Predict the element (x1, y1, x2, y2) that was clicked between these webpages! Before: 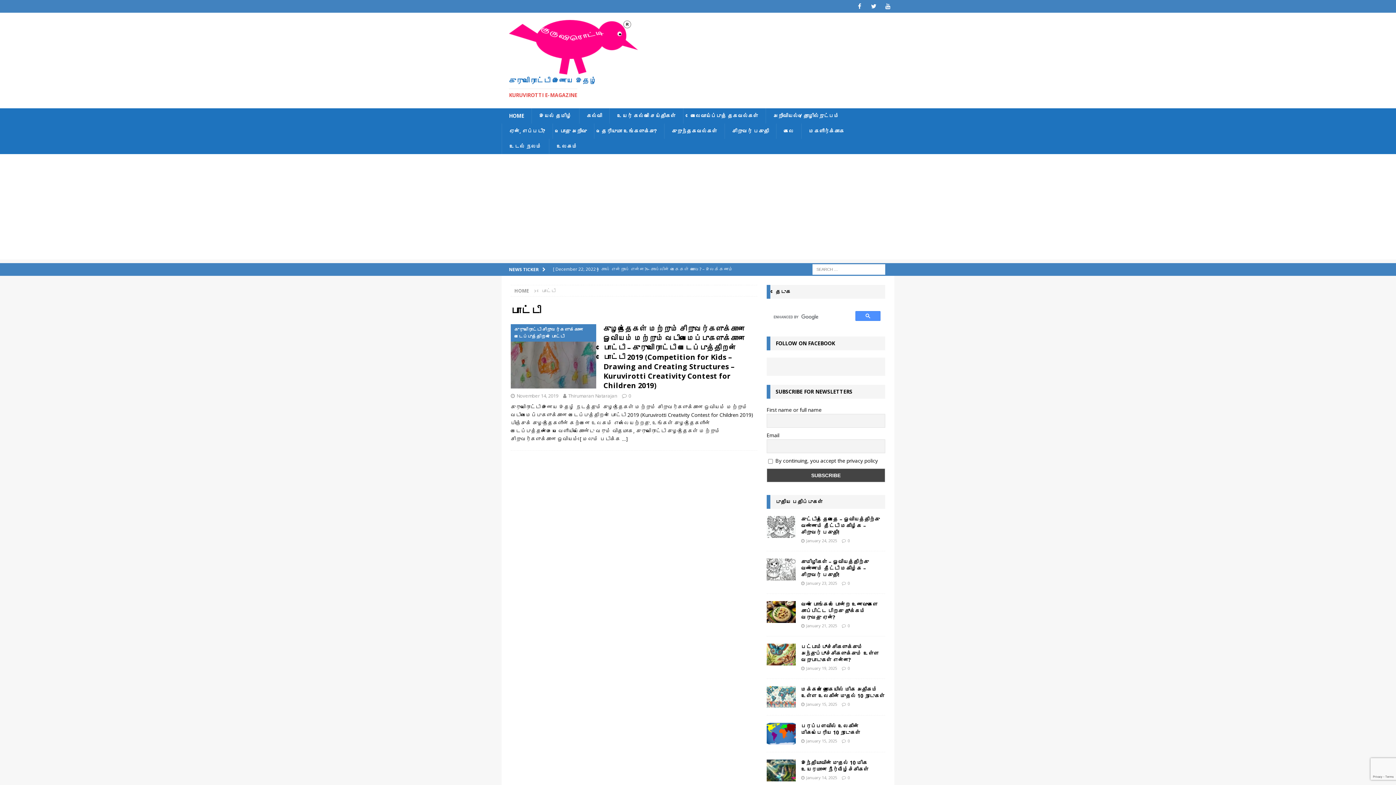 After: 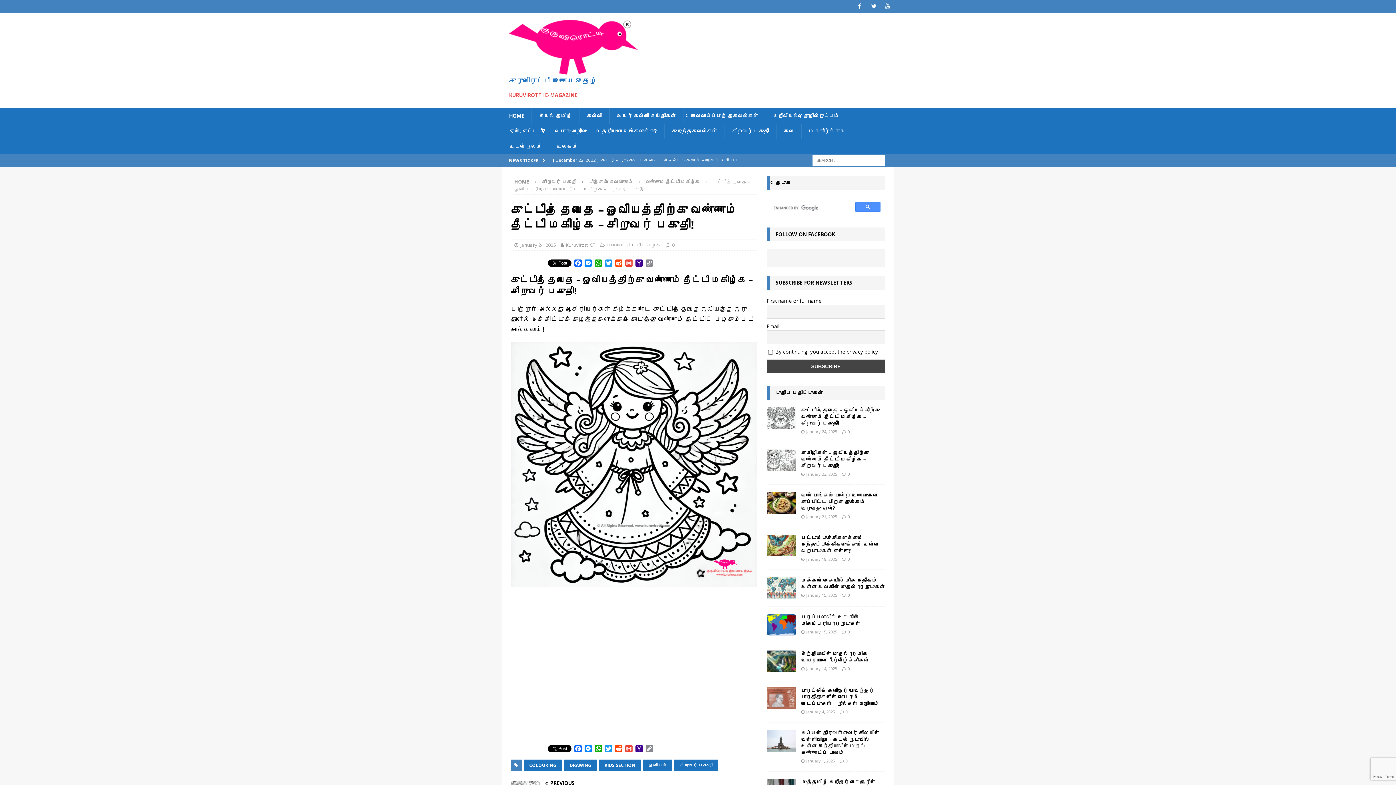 Action: bbox: (801, 516, 879, 536) label: குட்டித் தேவதை – ஓவியத்திற்கு வண்ணம் தீட்டி மகிழ்க – சிறுவர் பகுதி!